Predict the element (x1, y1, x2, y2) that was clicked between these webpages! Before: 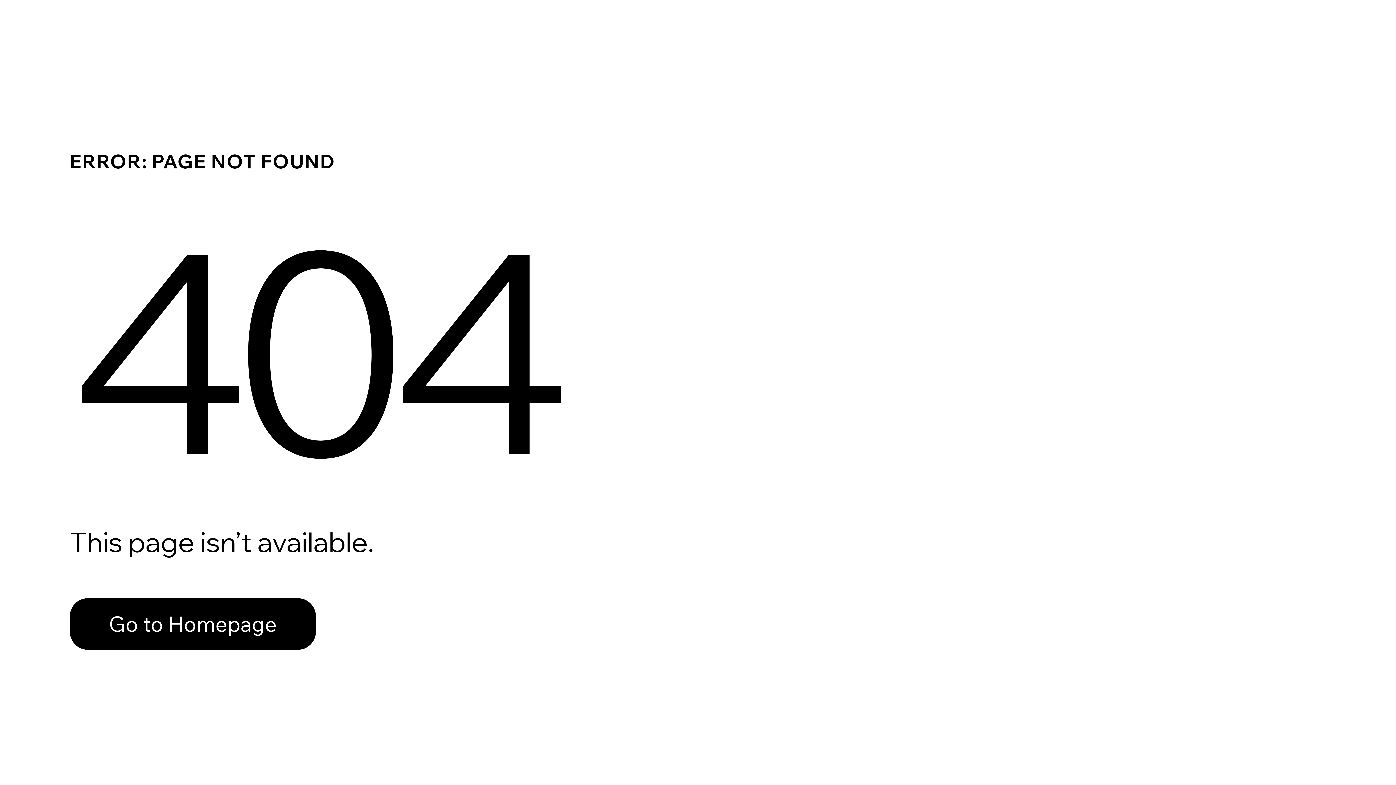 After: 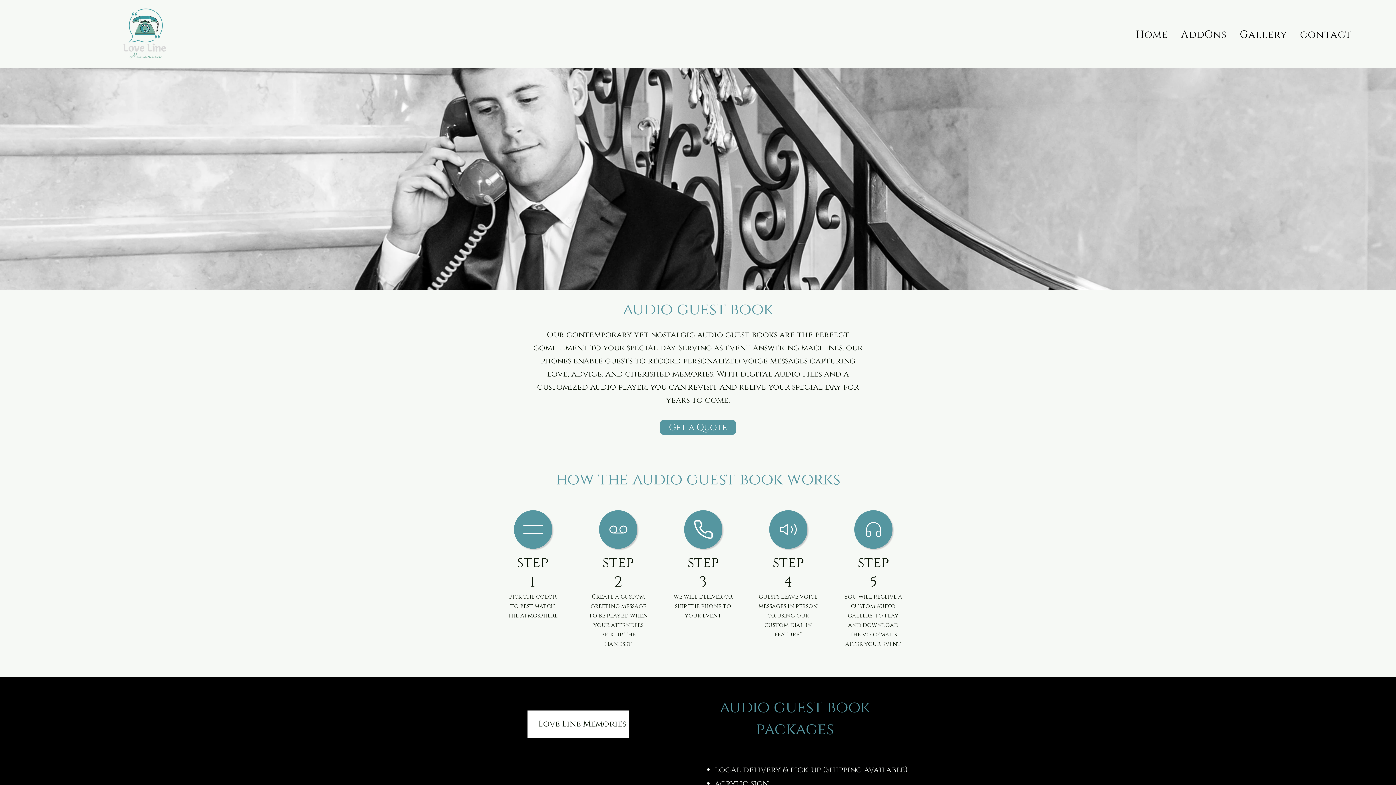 Action: label: Go to Homepage bbox: (69, 582, 768, 659)